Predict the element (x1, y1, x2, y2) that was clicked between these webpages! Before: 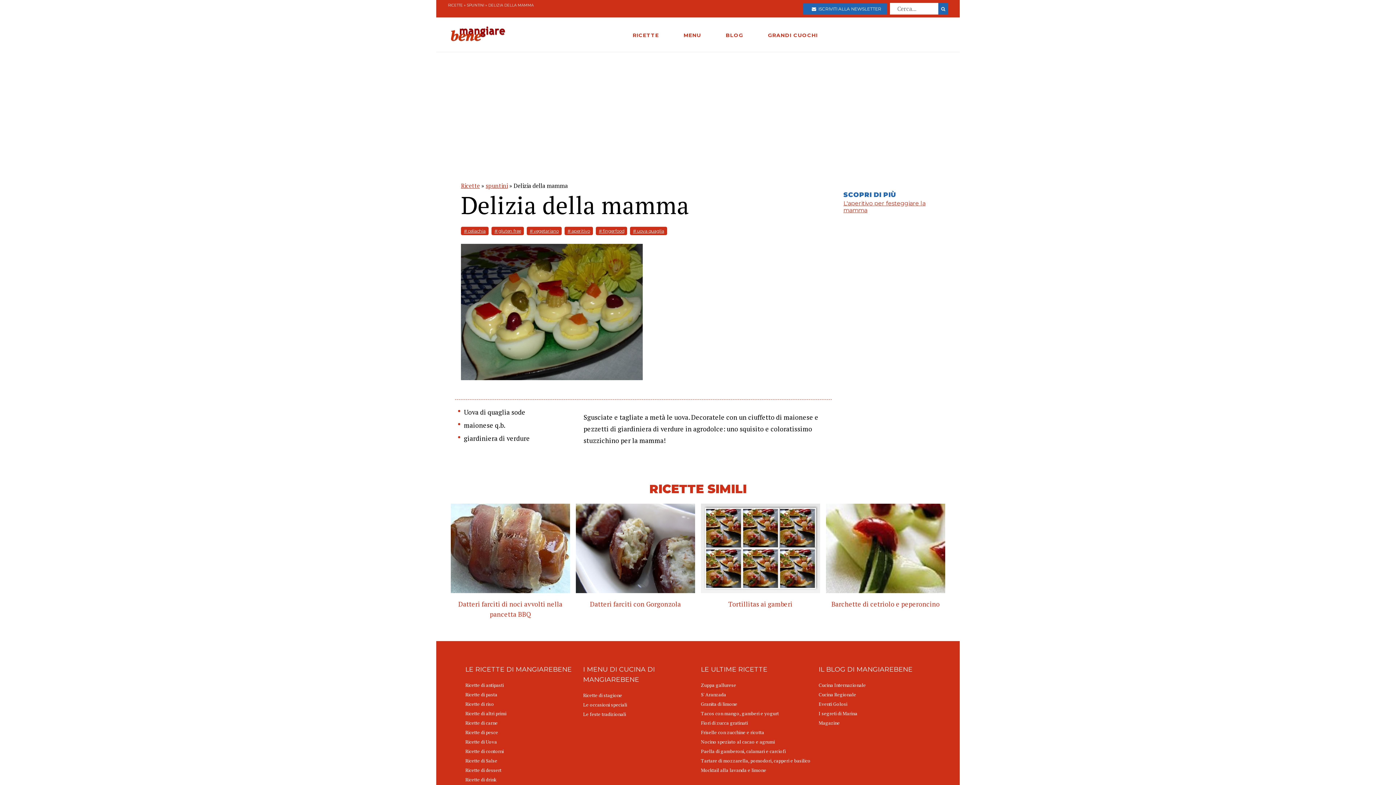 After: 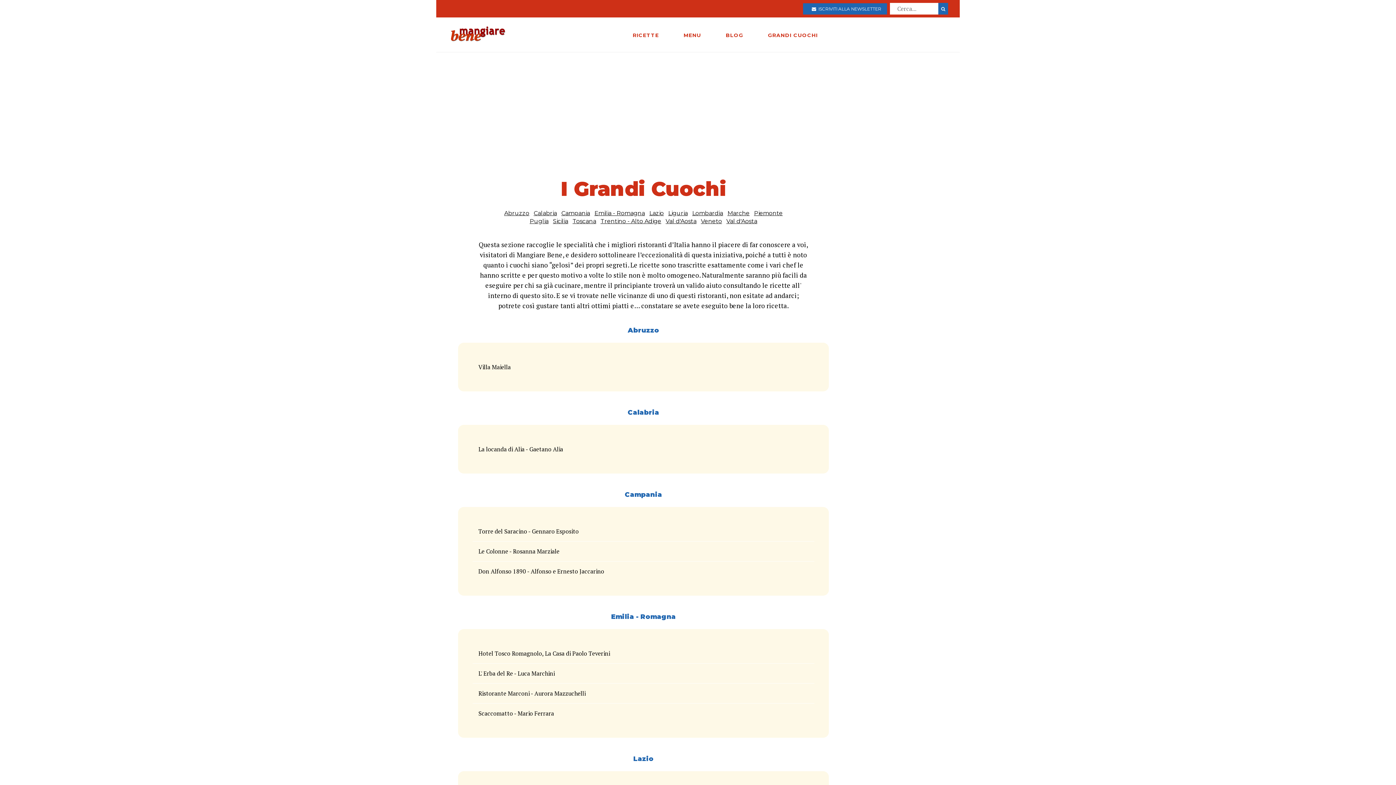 Action: label: GRANDI CUOCHI bbox: (768, 31, 818, 38)